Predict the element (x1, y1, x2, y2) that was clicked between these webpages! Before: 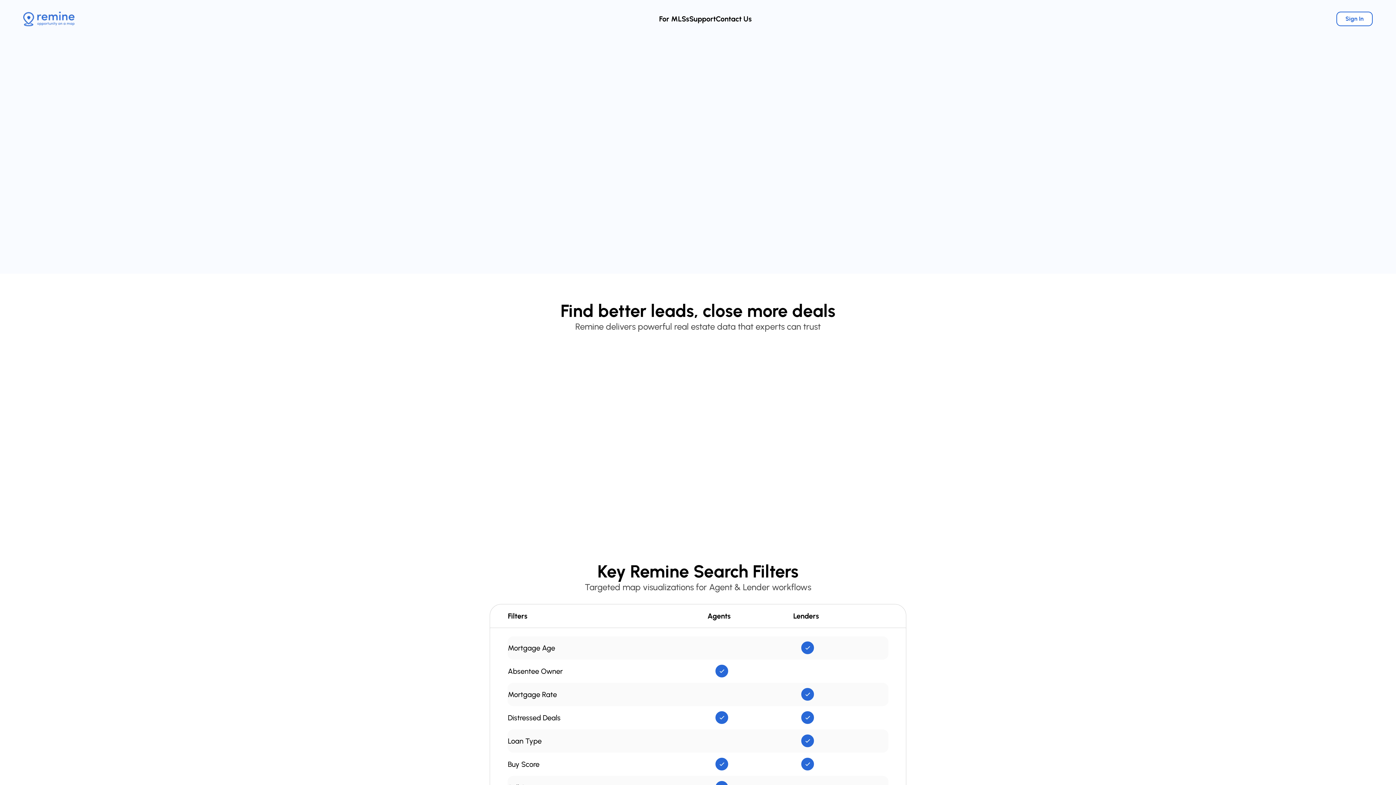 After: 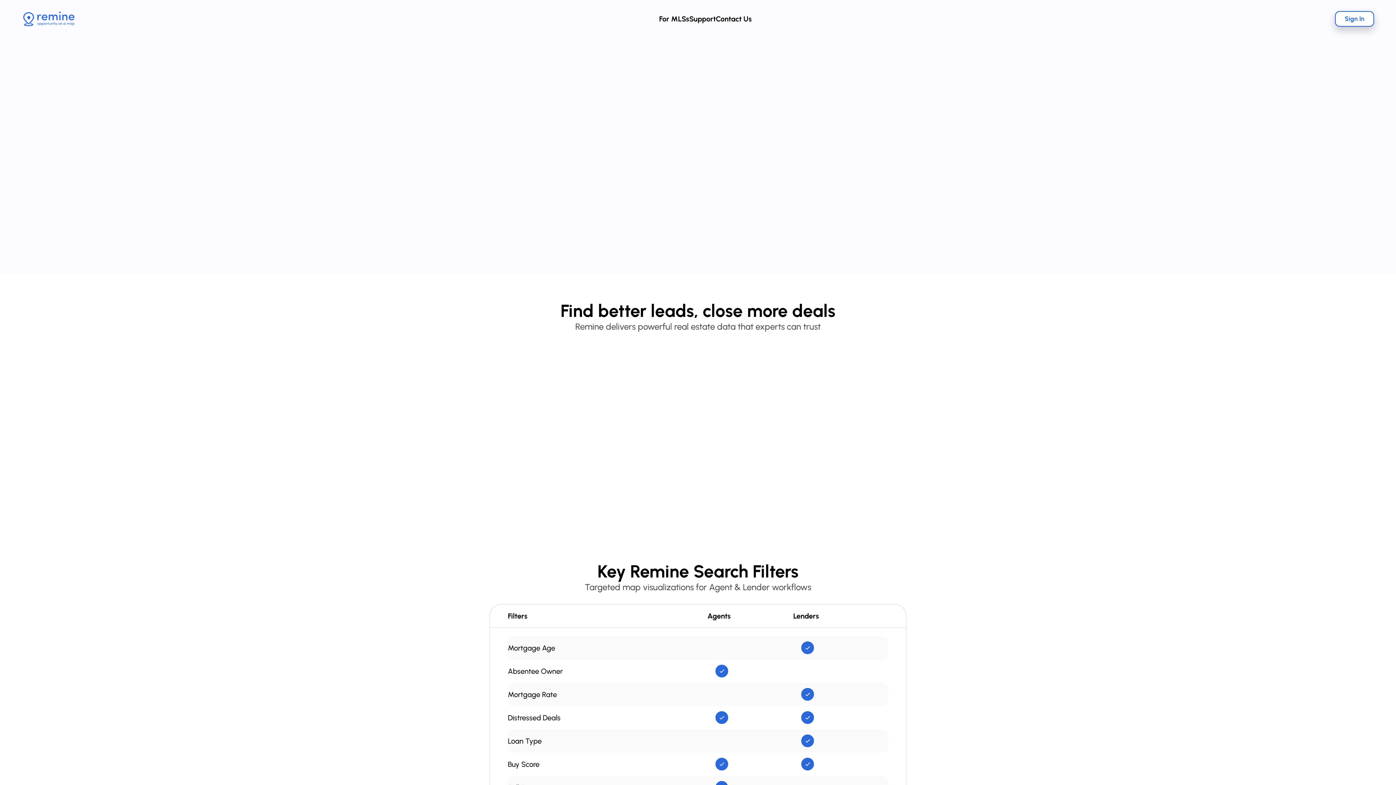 Action: label: Sign In bbox: (1336, 11, 1373, 26)